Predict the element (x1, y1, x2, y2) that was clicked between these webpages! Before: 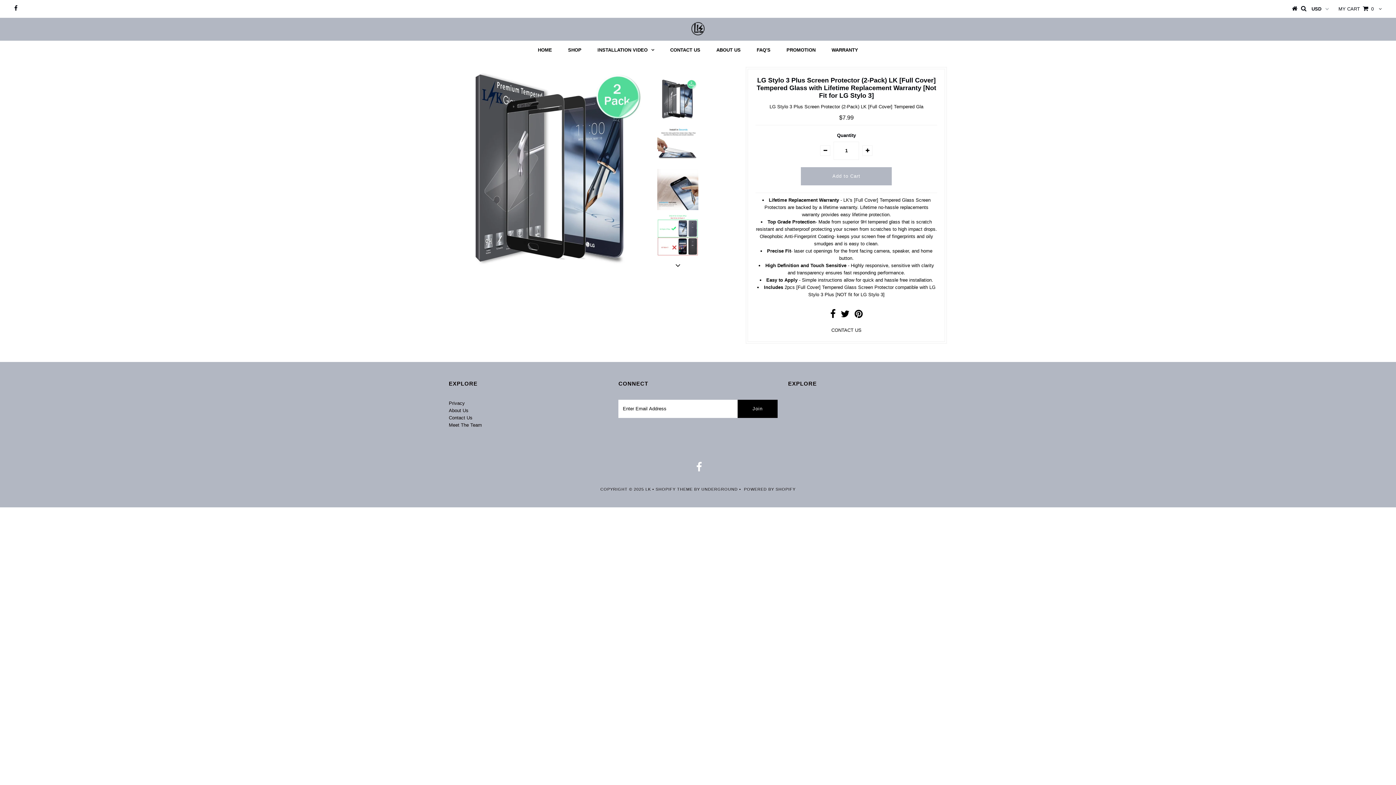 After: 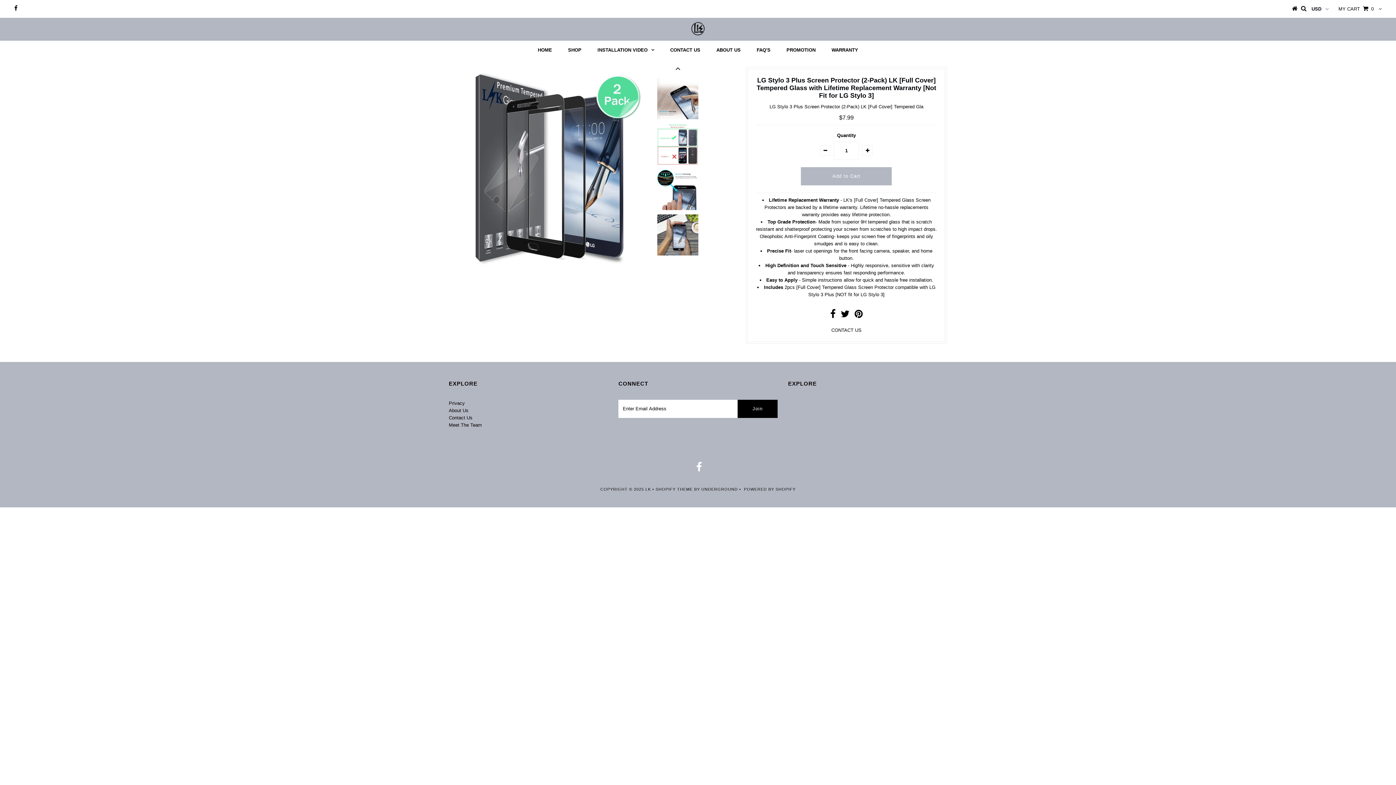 Action: bbox: (672, 259, 683, 271)